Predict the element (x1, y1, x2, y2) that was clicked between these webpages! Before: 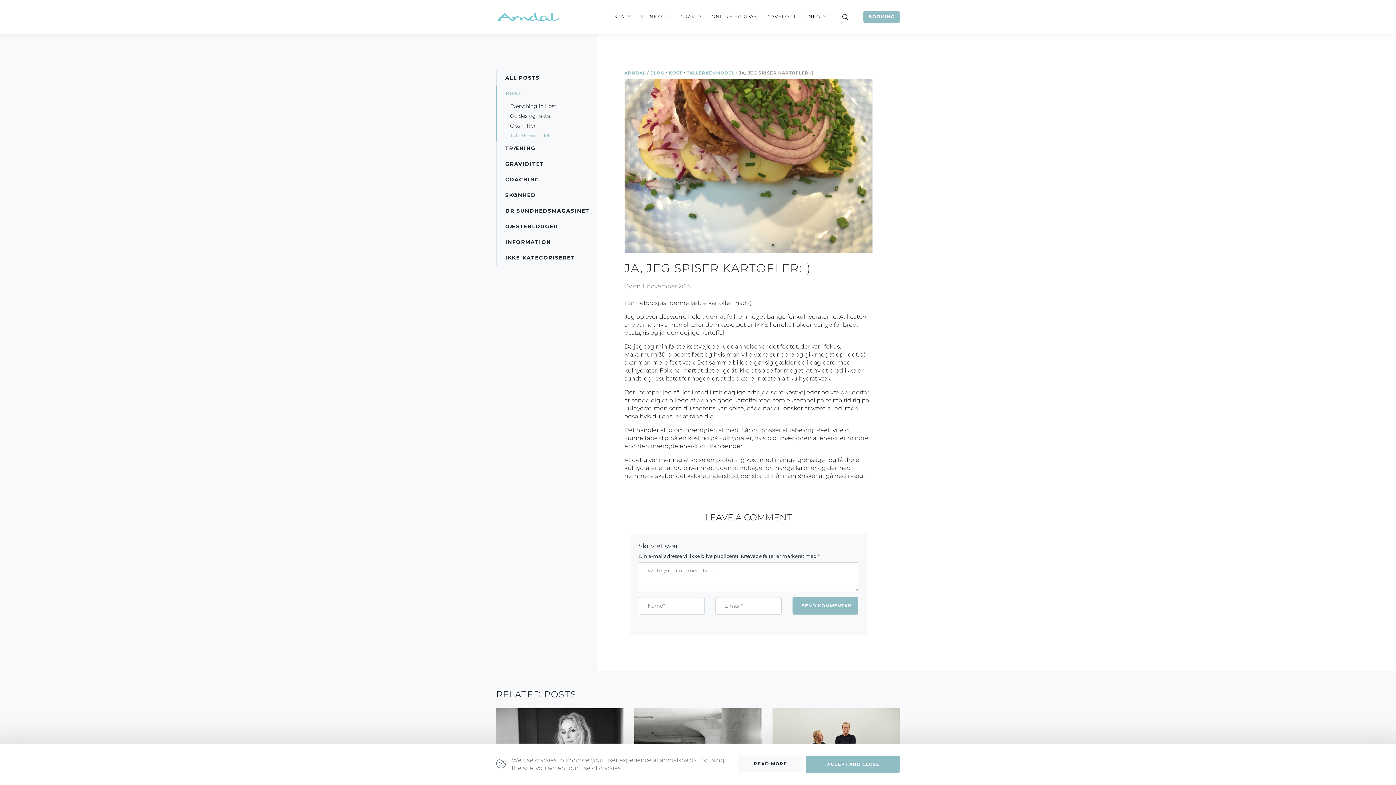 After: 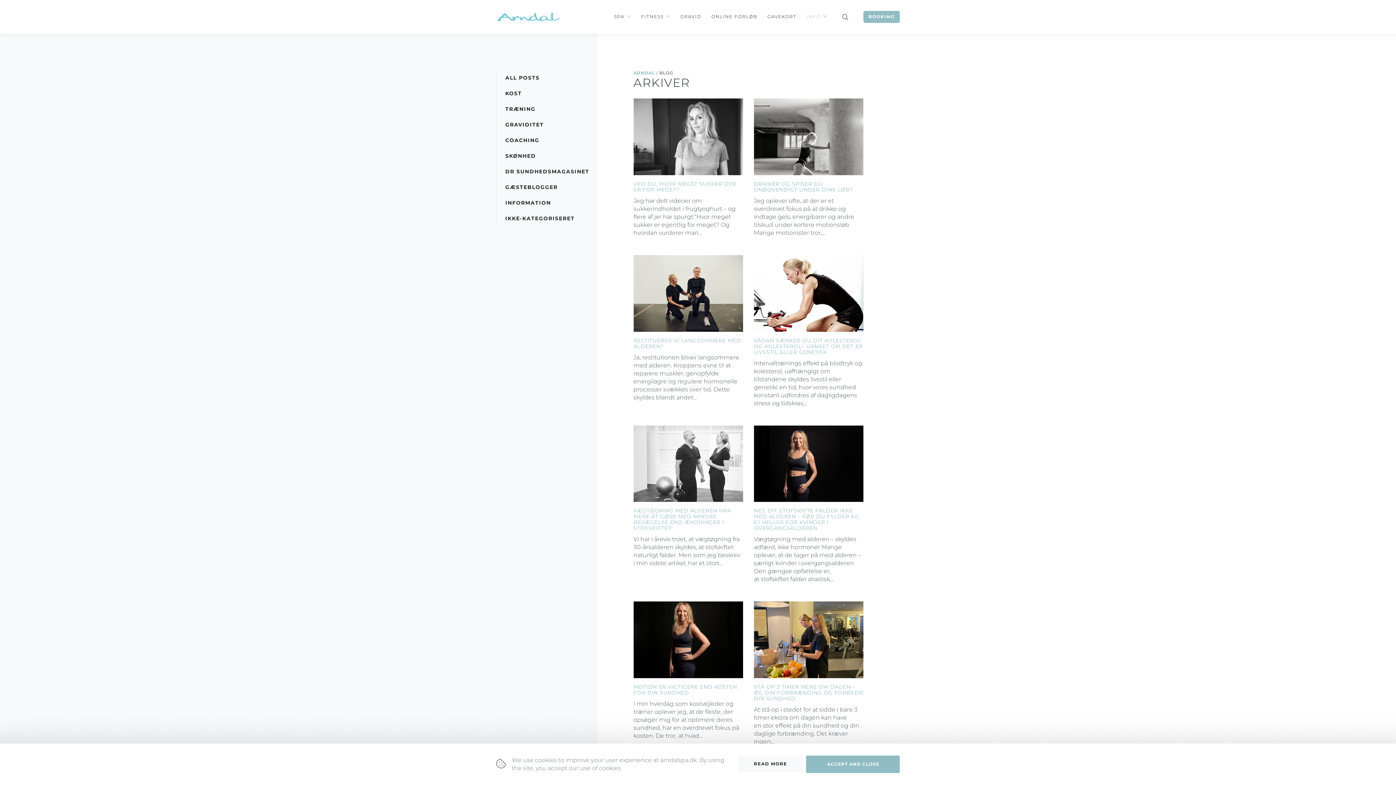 Action: bbox: (650, 70, 664, 75) label: BLOG